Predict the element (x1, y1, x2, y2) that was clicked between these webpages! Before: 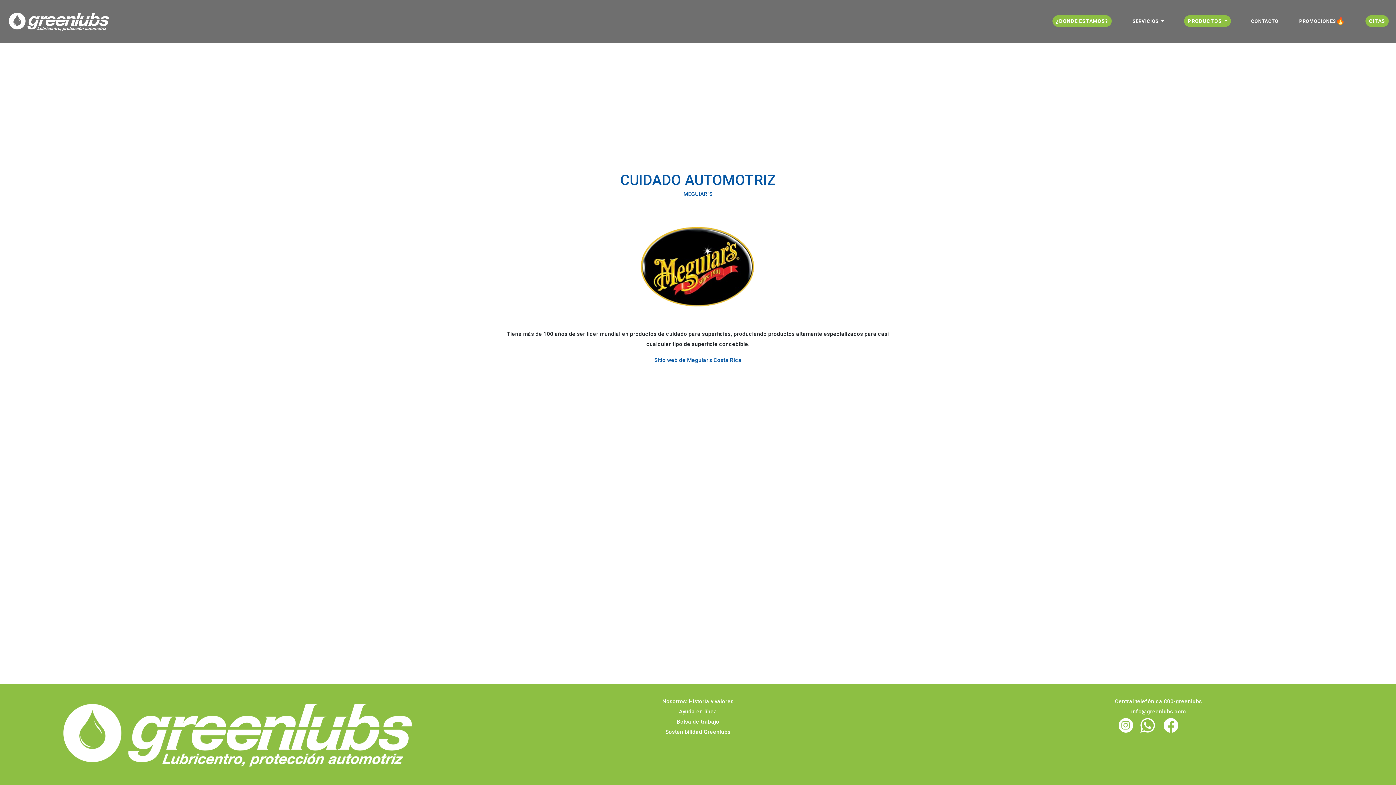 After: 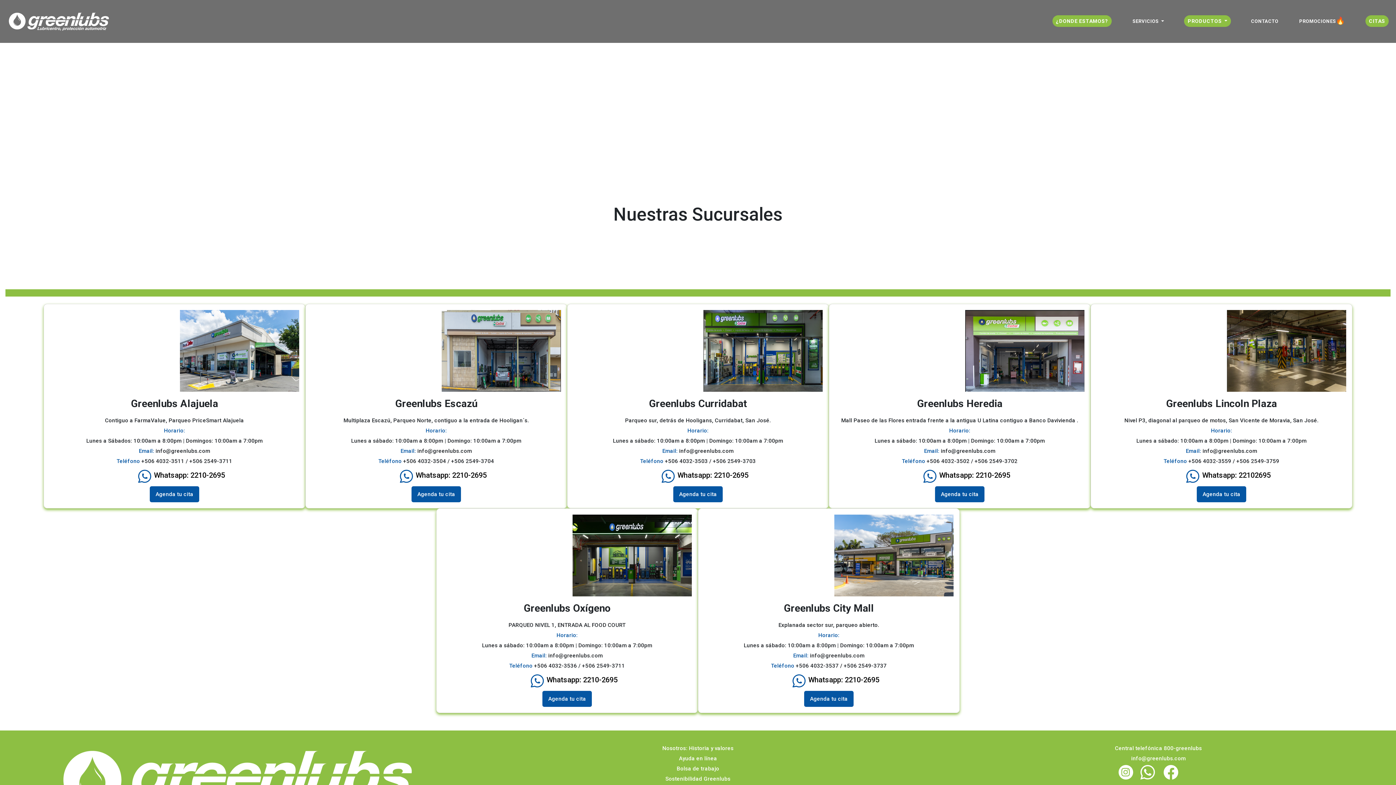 Action: label: ¿DONDE ESTAMOS? bbox: (1052, 15, 1112, 26)